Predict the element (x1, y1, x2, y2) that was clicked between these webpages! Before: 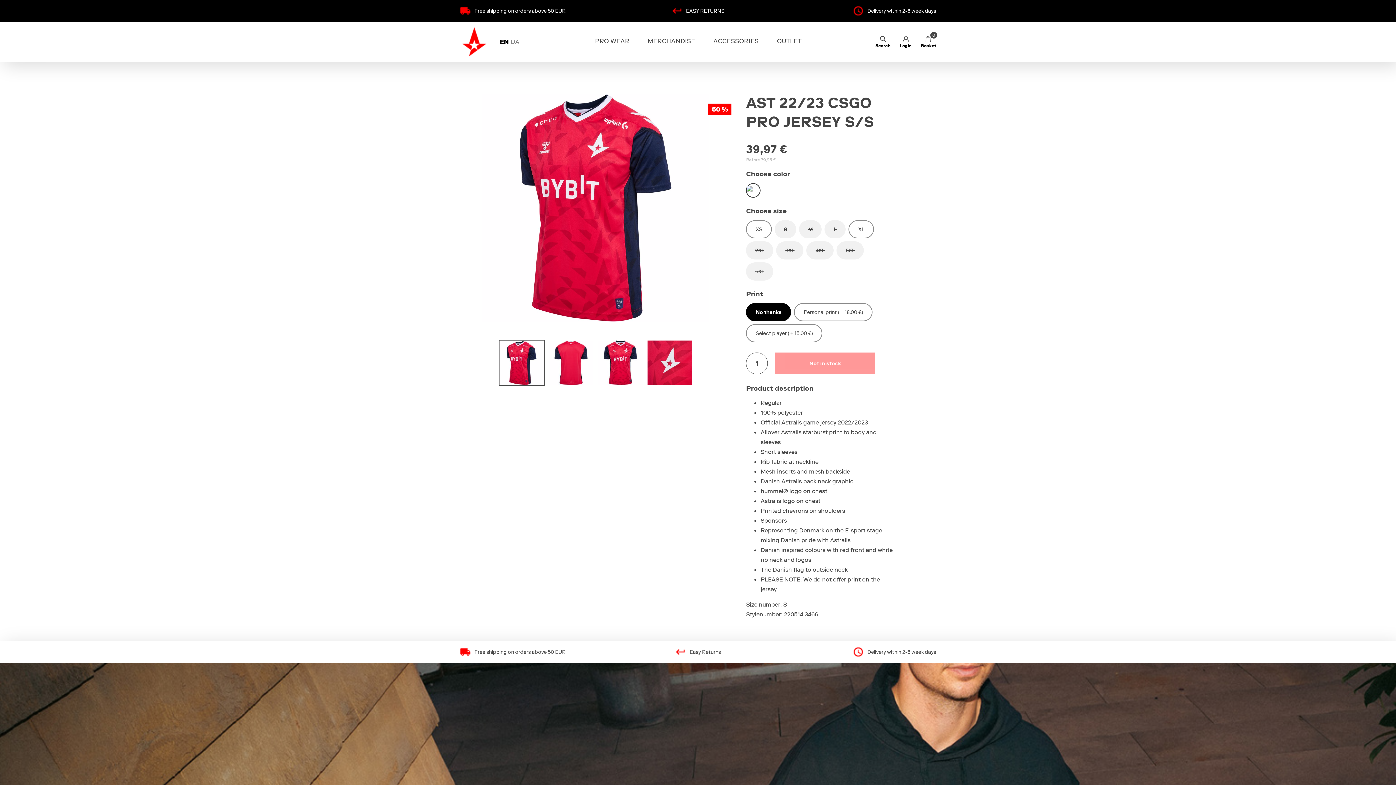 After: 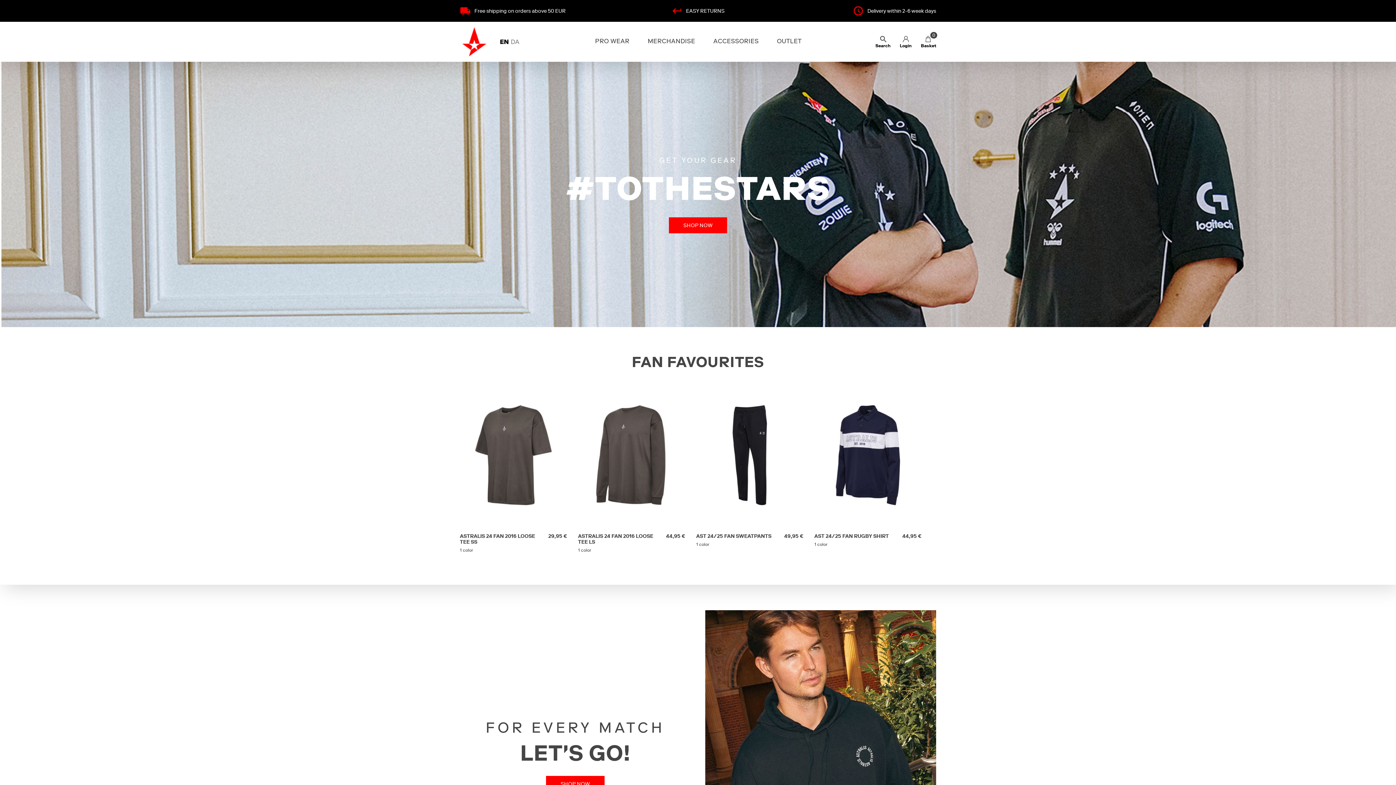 Action: bbox: (460, 50, 489, 58)